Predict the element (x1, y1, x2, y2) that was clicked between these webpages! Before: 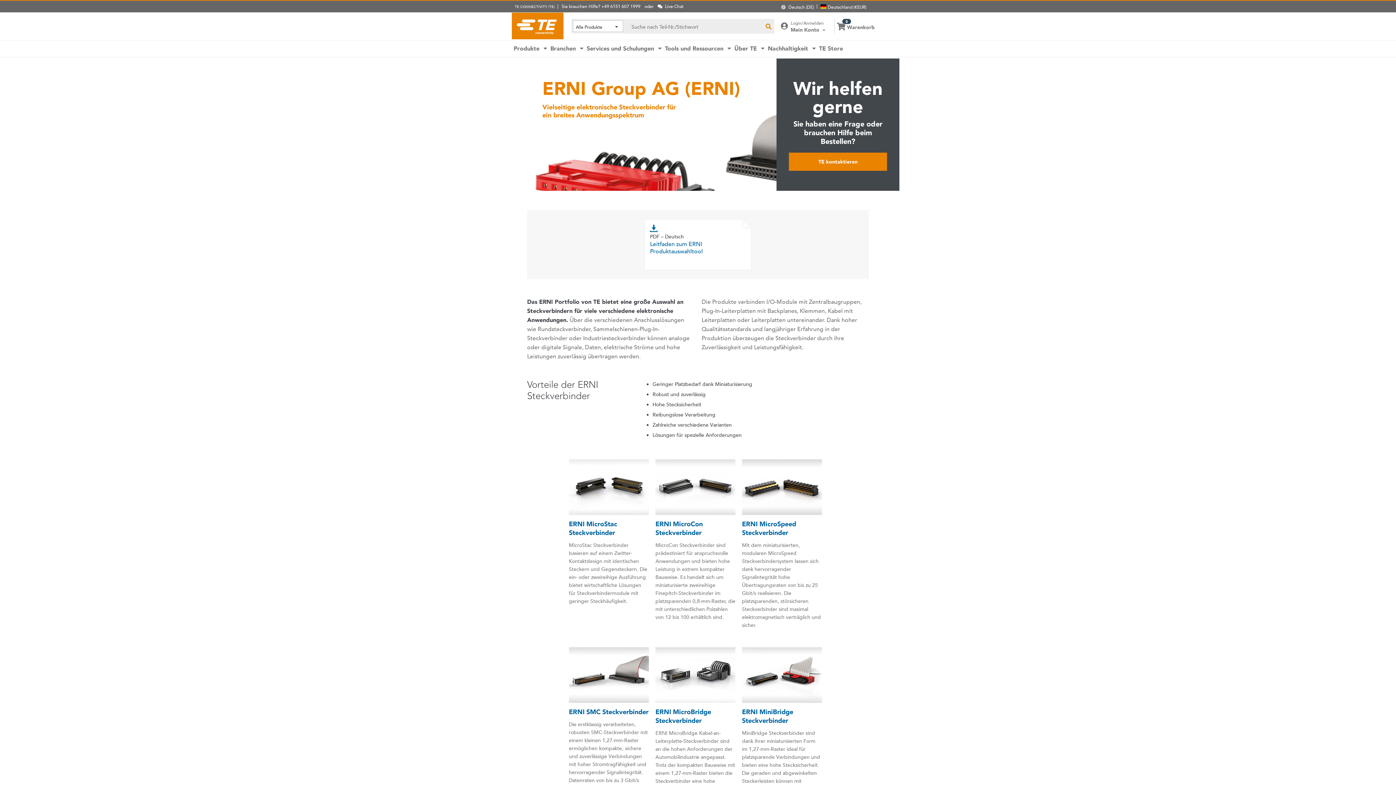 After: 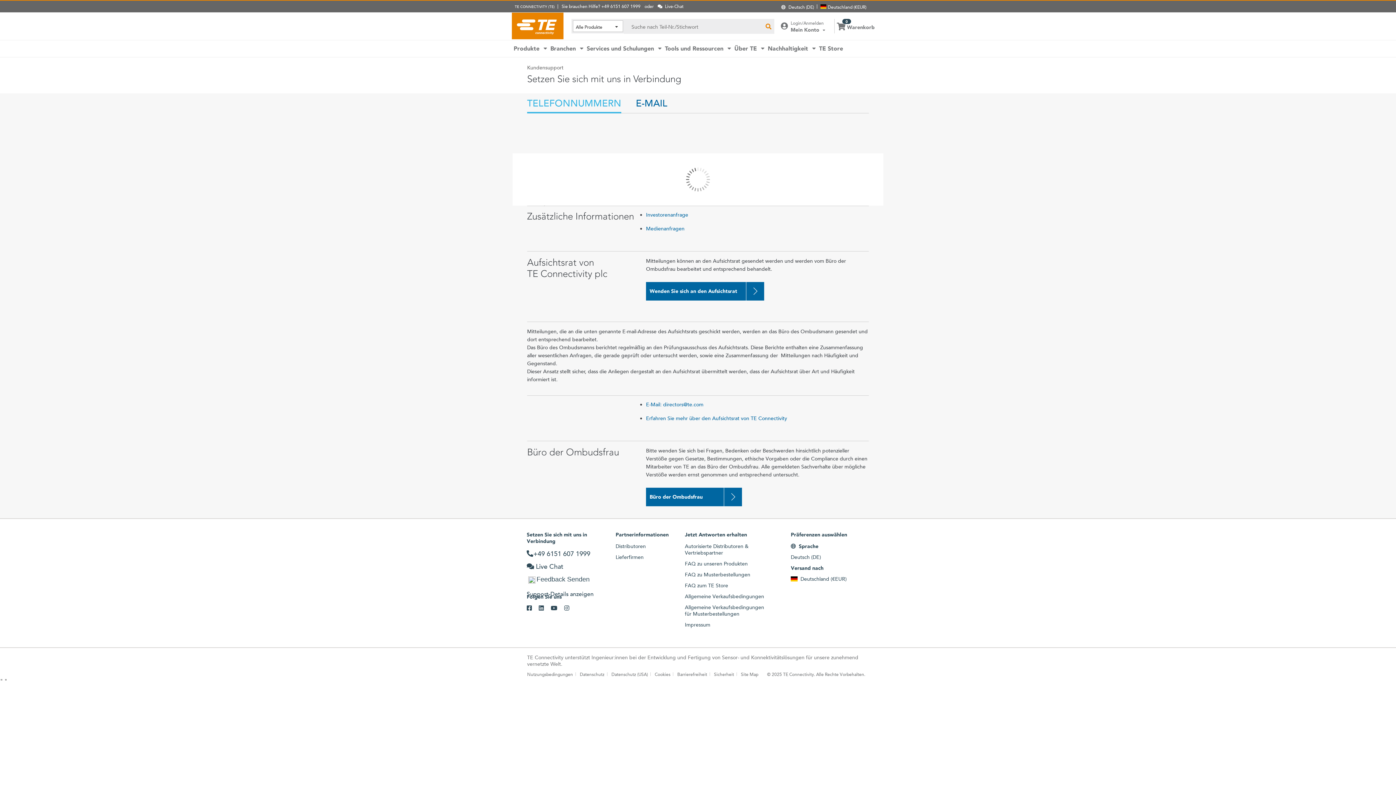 Action: bbox: (789, 152, 887, 170) label: TE kontaktieren